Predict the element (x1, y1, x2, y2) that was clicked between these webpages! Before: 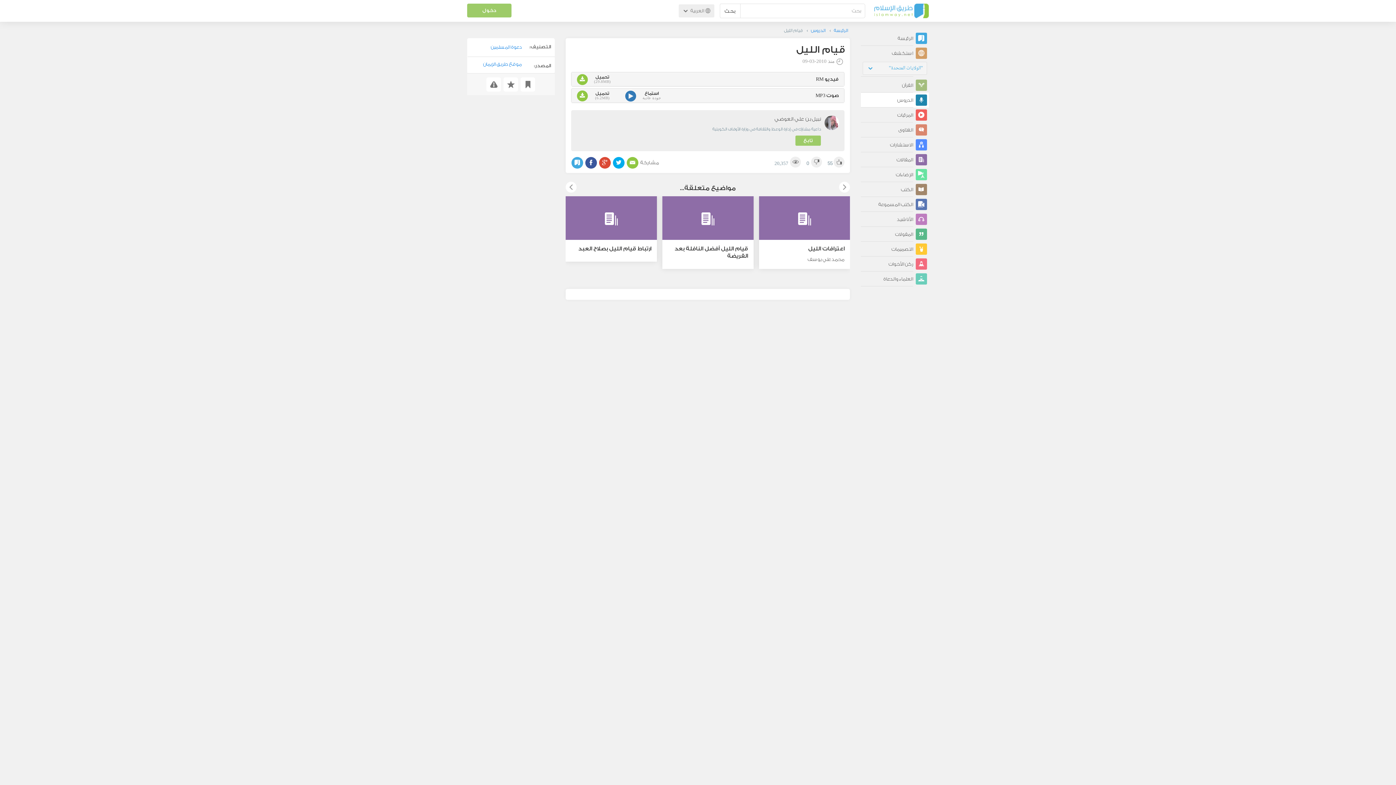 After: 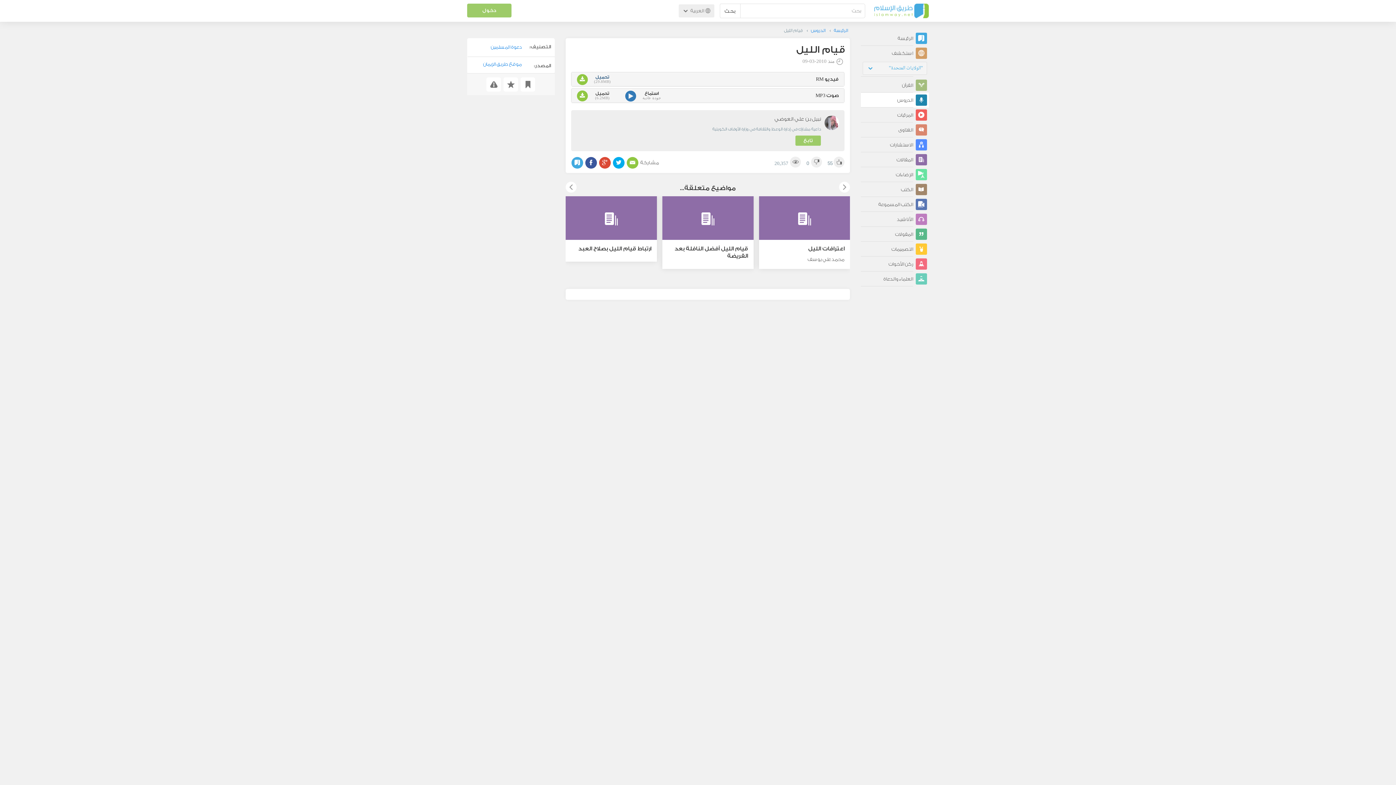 Action: label: تحميل
(29.8MB) bbox: (577, 81, 617, 90)